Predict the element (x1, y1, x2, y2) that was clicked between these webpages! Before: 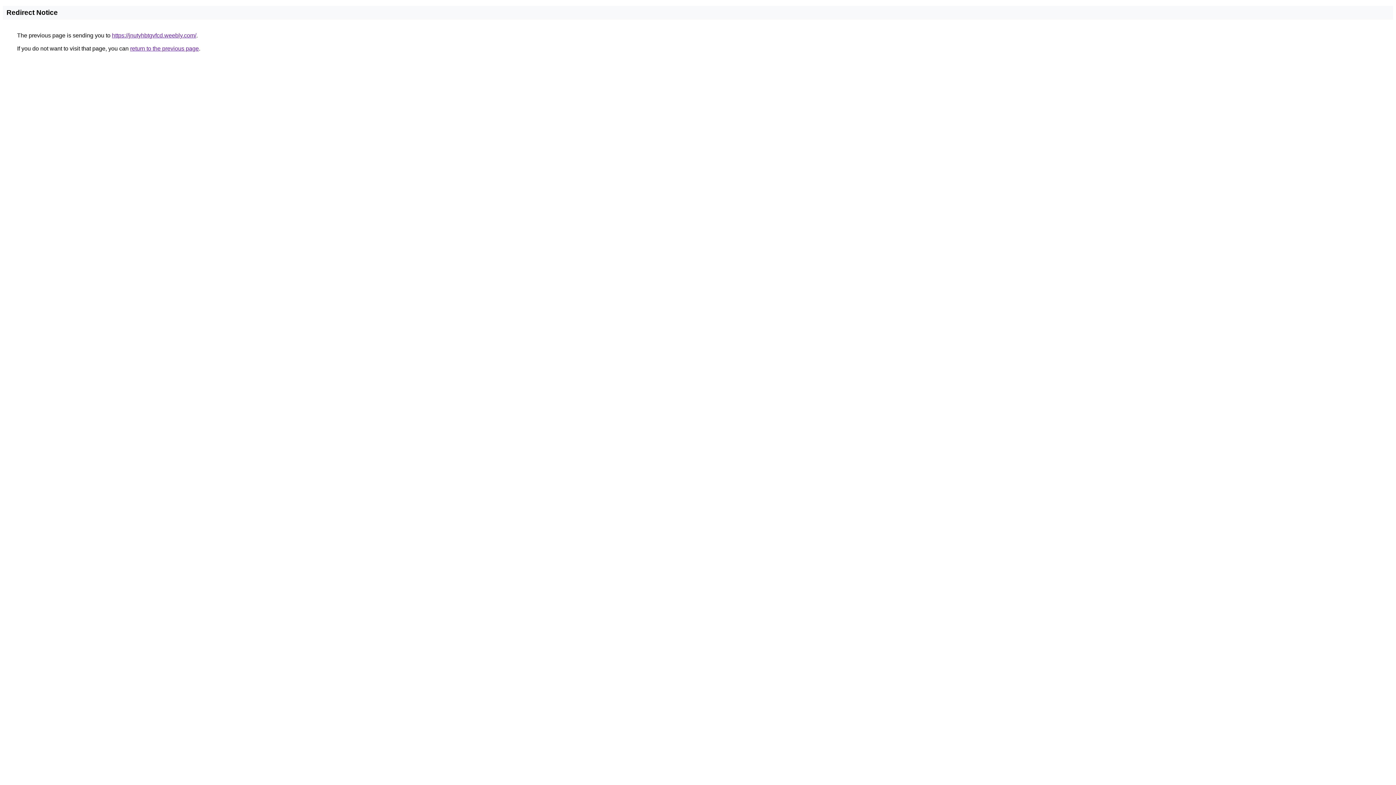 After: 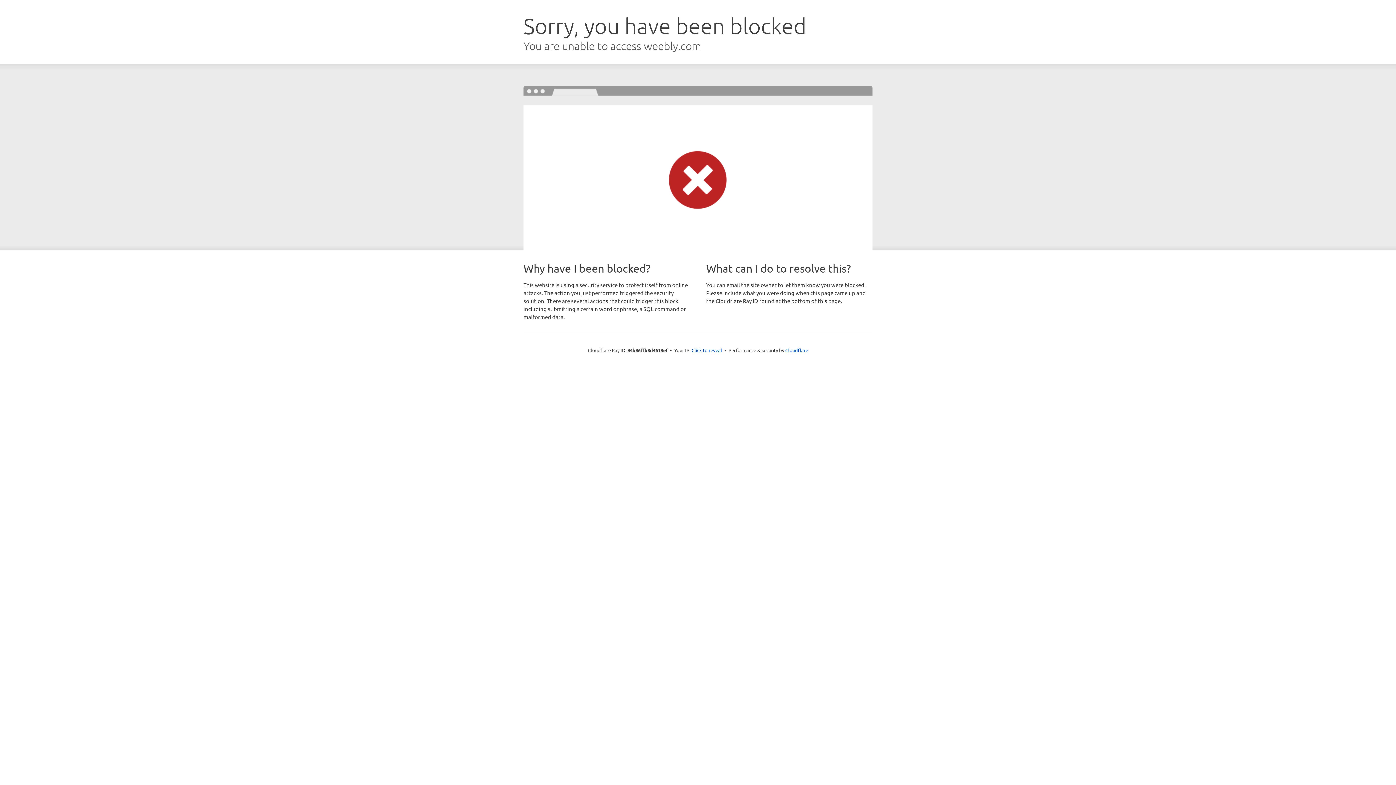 Action: bbox: (112, 32, 196, 38) label: https://jnutyhbtgvfcd.weebly.com/